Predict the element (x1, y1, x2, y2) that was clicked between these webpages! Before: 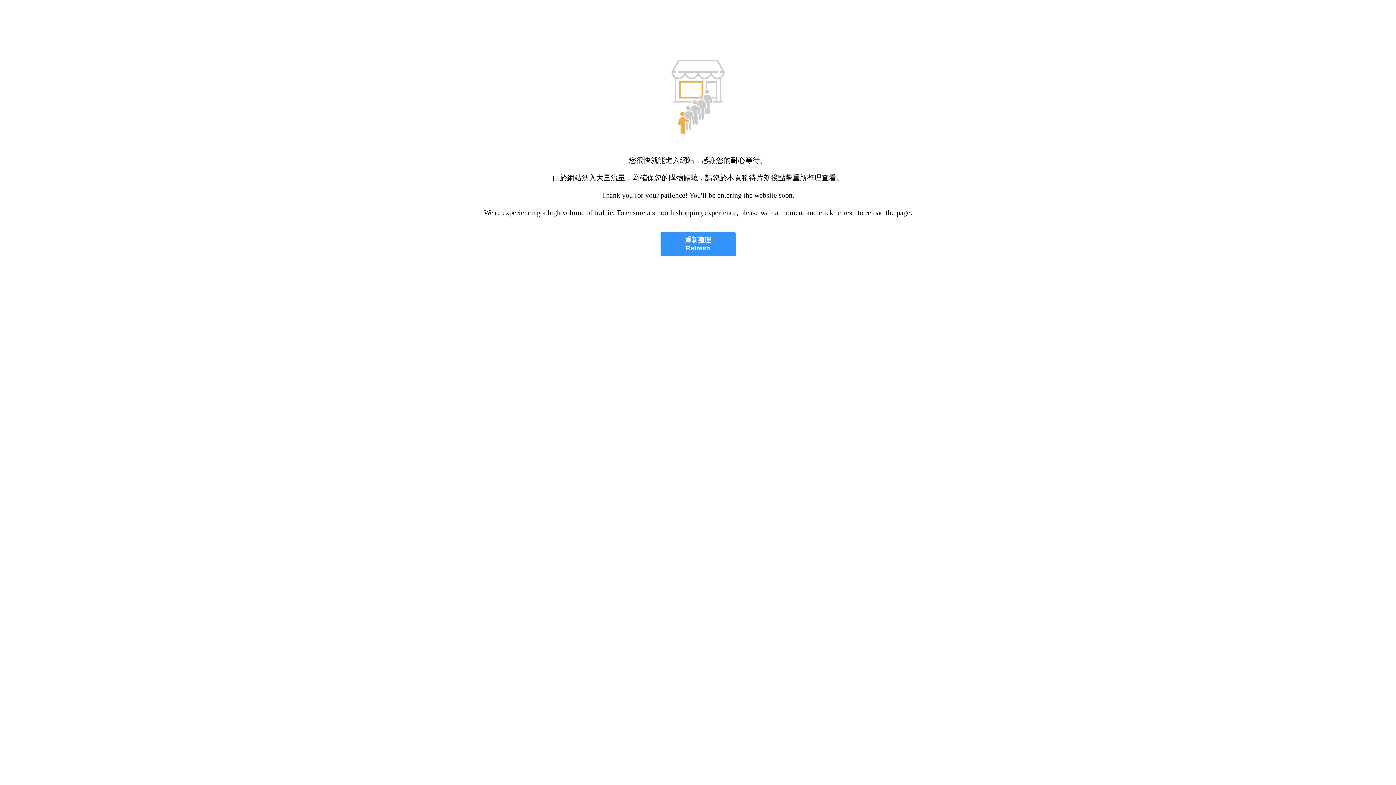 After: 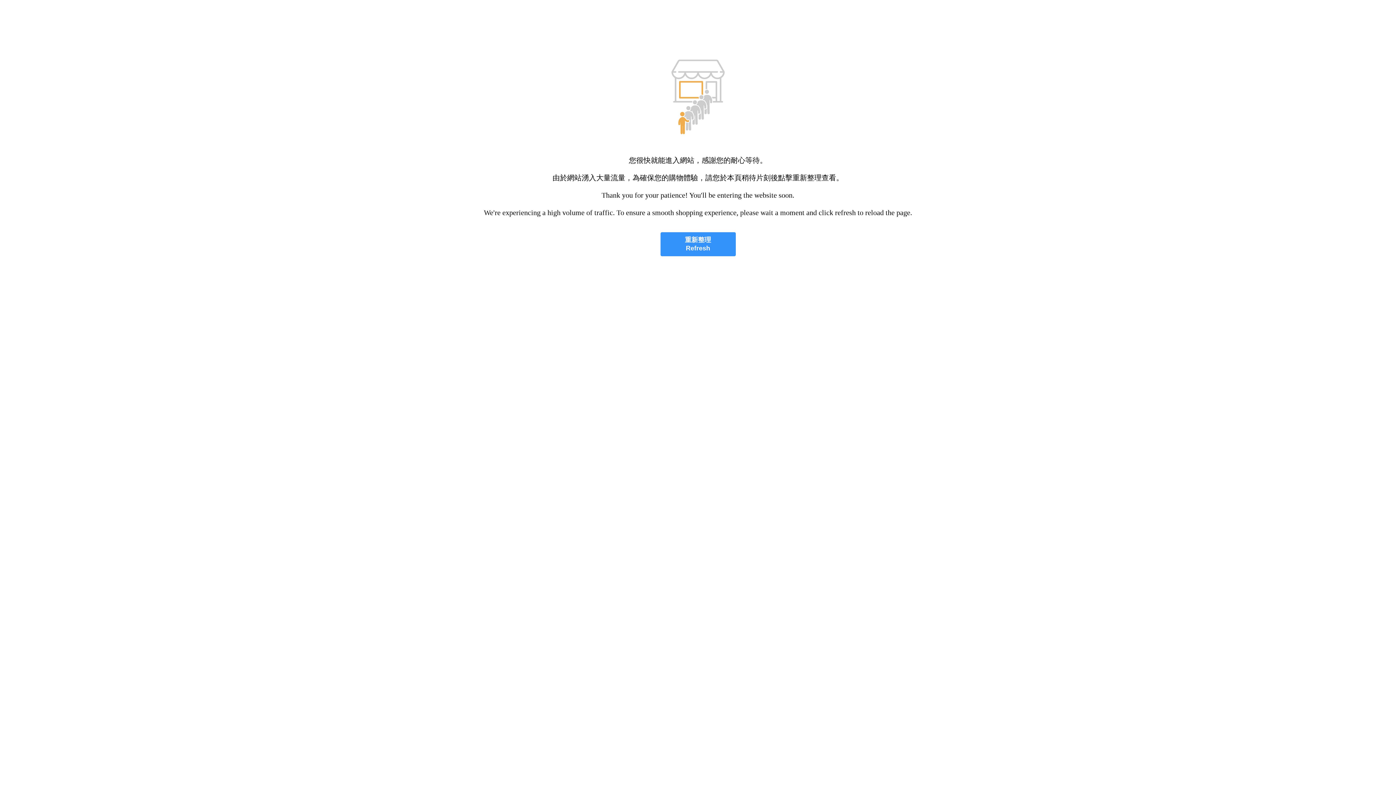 Action: bbox: (660, 232, 735, 256) label: 重新整理
Refresh